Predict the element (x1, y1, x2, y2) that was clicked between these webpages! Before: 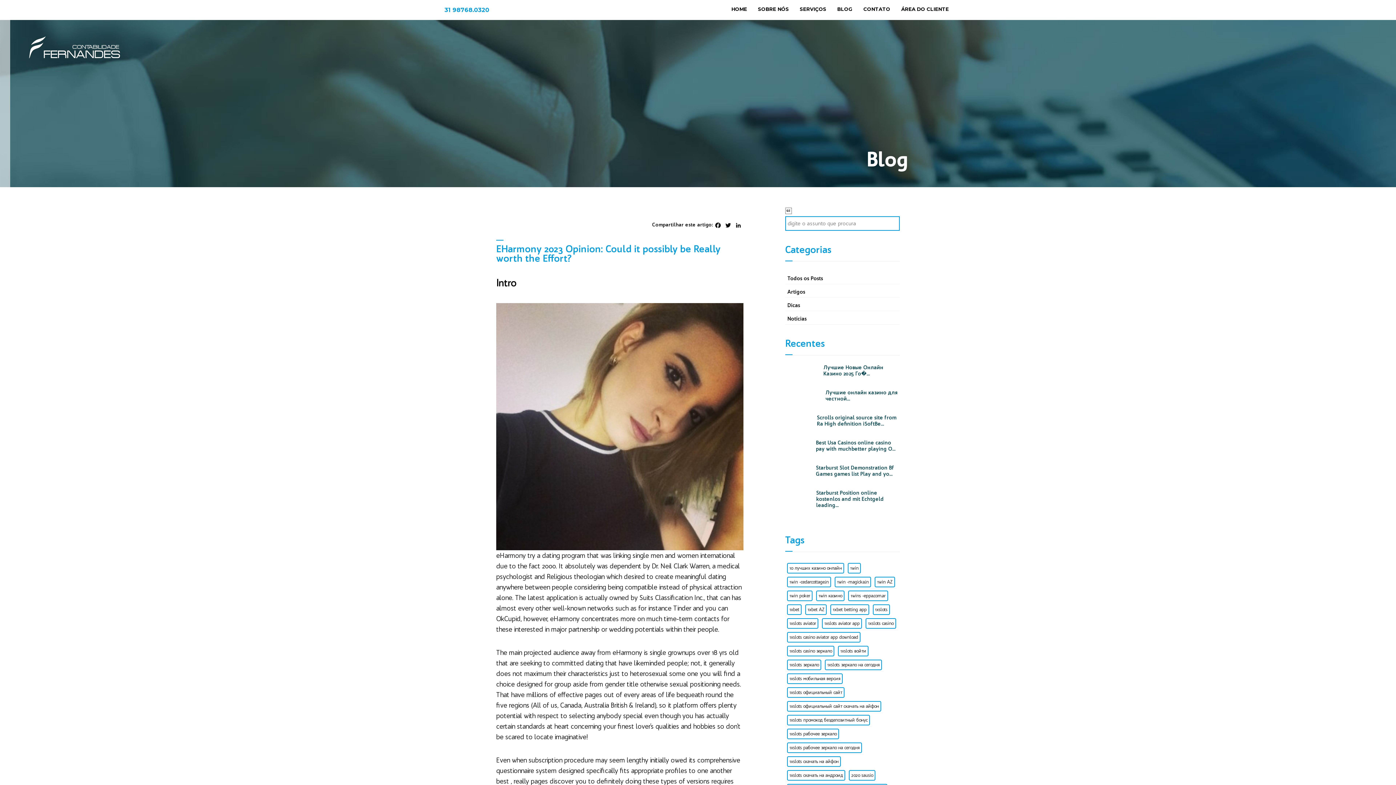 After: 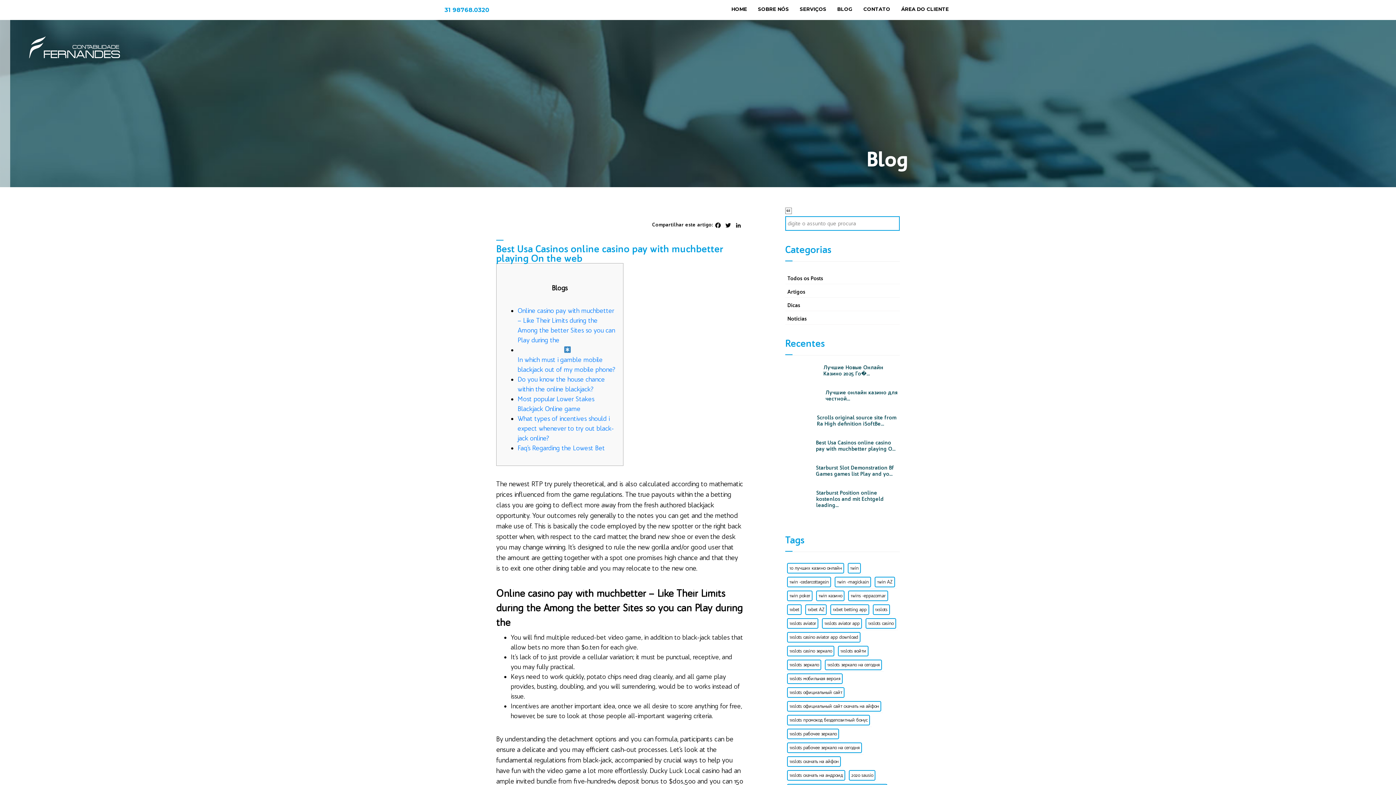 Action: bbox: (785, 440, 900, 465) label: Best Usa Casinos online casino pay with muchbetter playing O...